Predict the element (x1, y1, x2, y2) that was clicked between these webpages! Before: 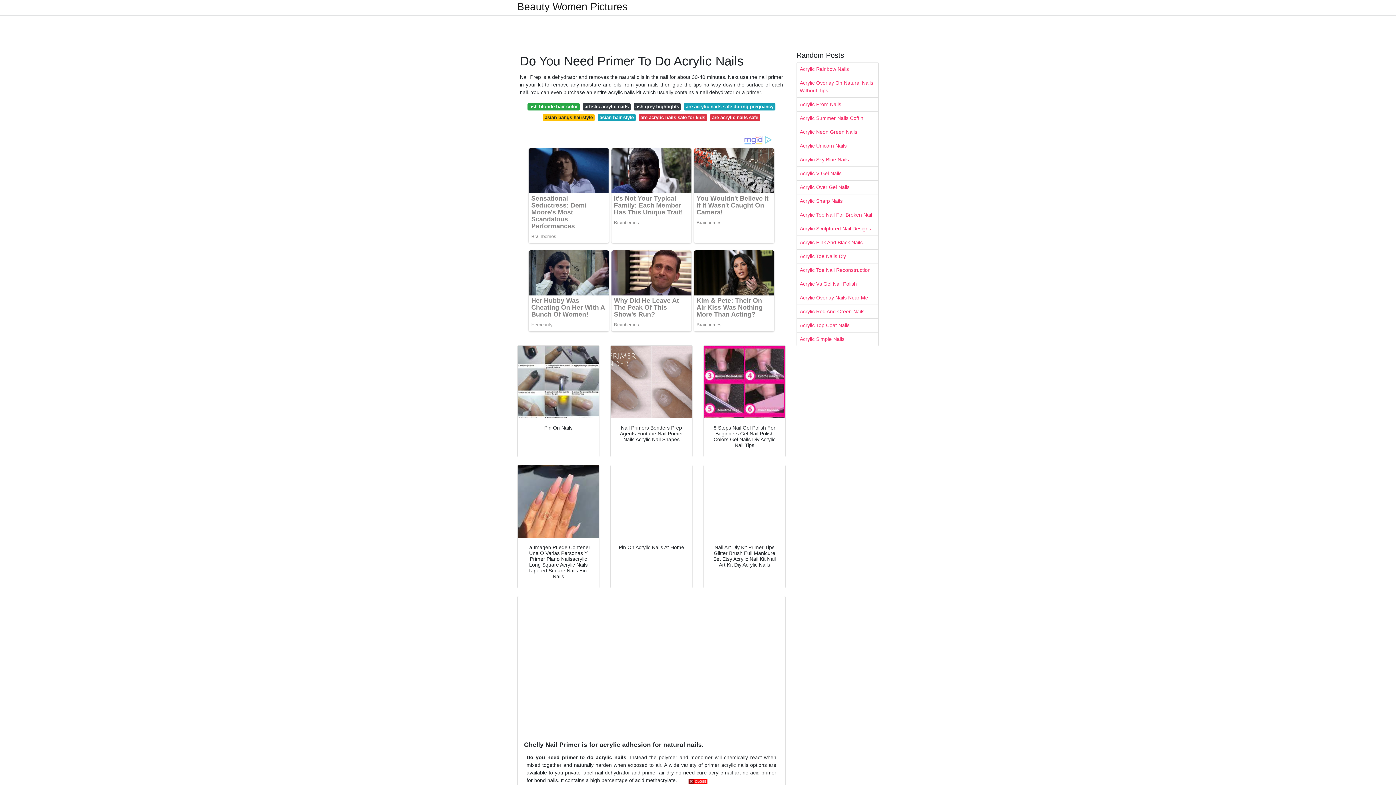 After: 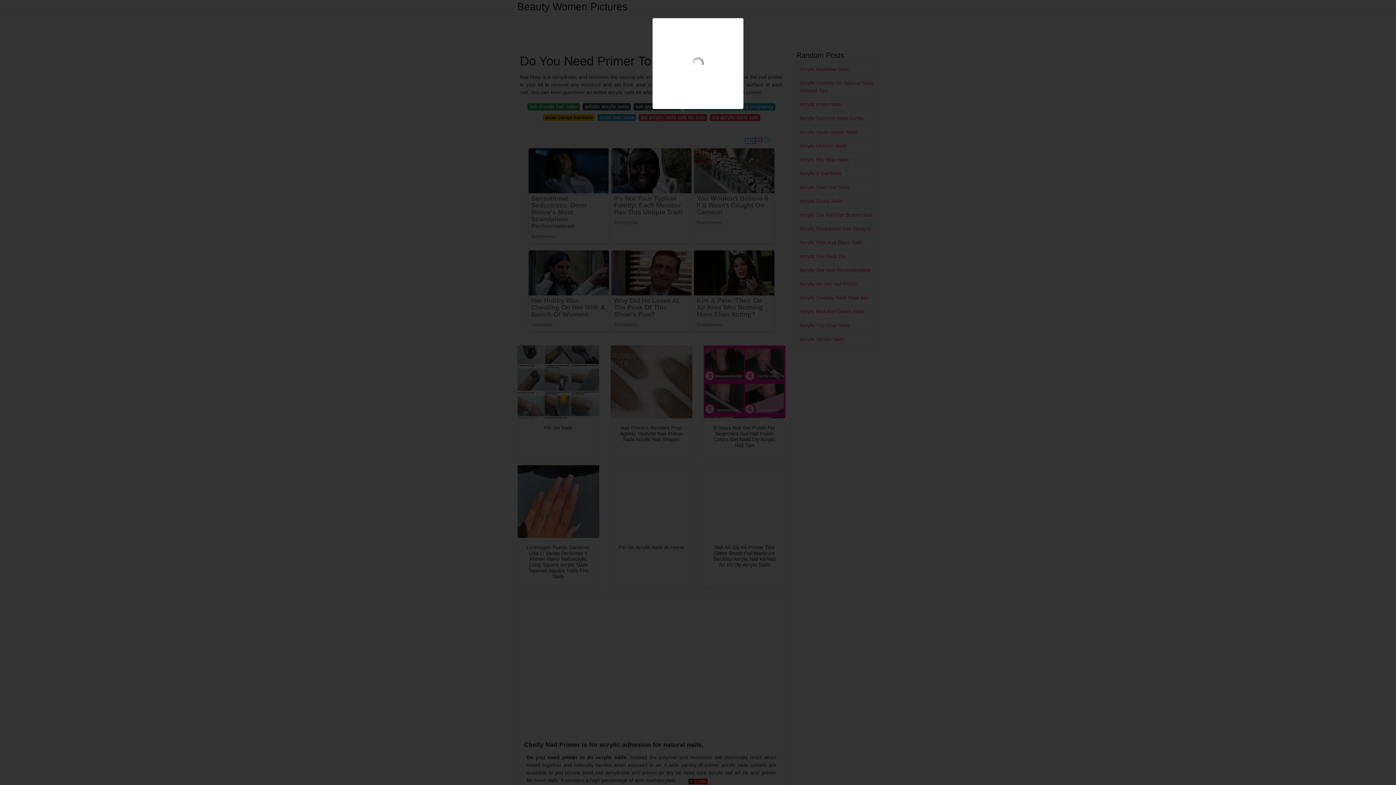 Action: bbox: (704, 345, 785, 418)